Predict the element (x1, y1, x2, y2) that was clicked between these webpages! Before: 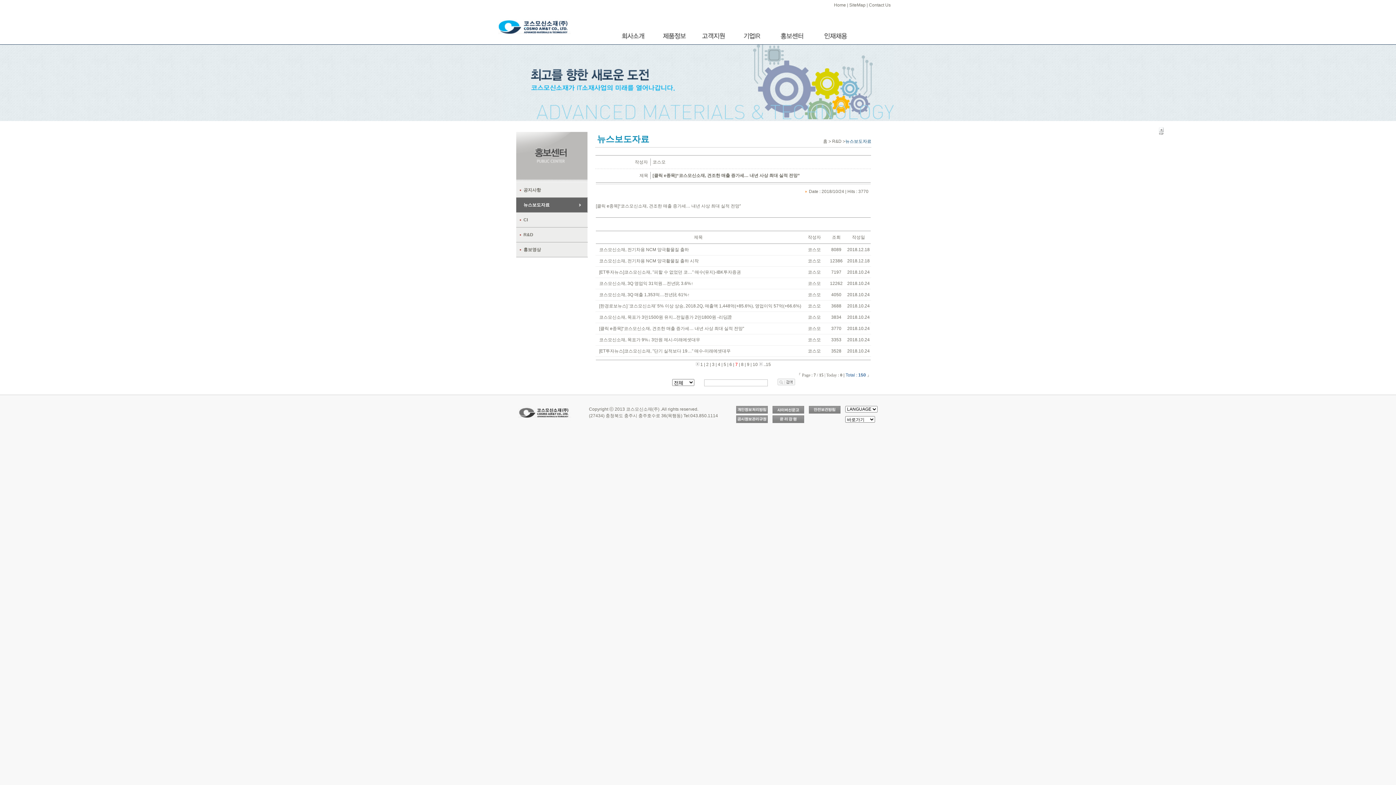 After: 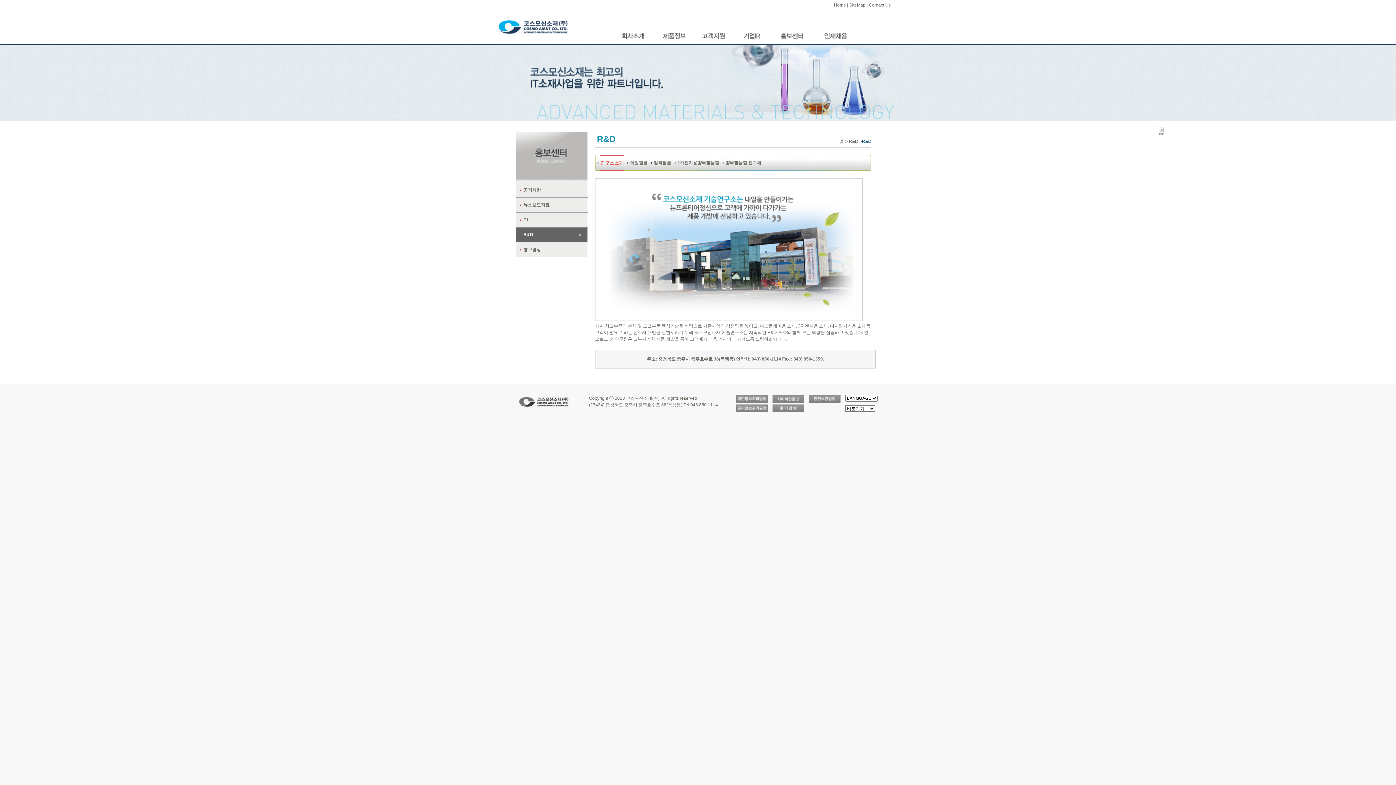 Action: label: R&D bbox: (523, 227, 588, 242)